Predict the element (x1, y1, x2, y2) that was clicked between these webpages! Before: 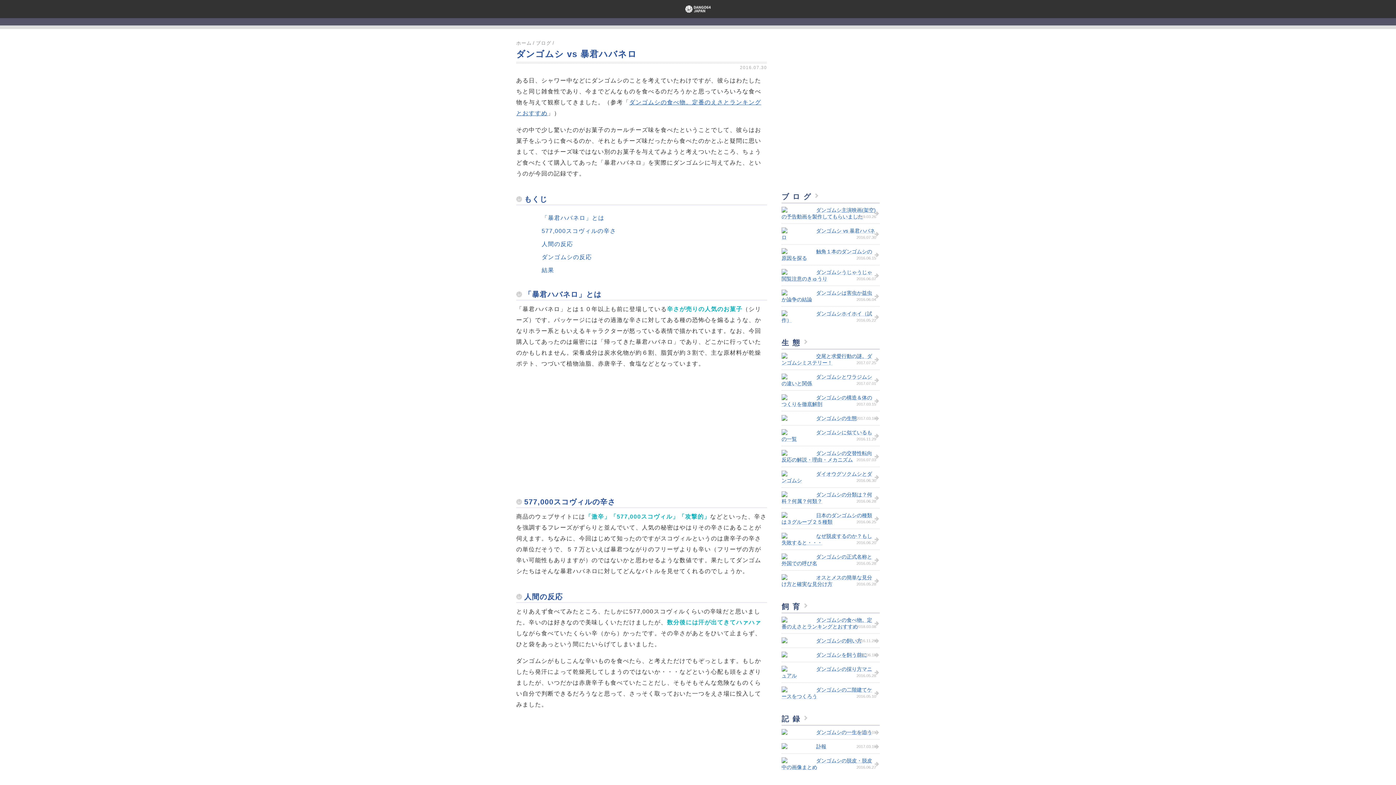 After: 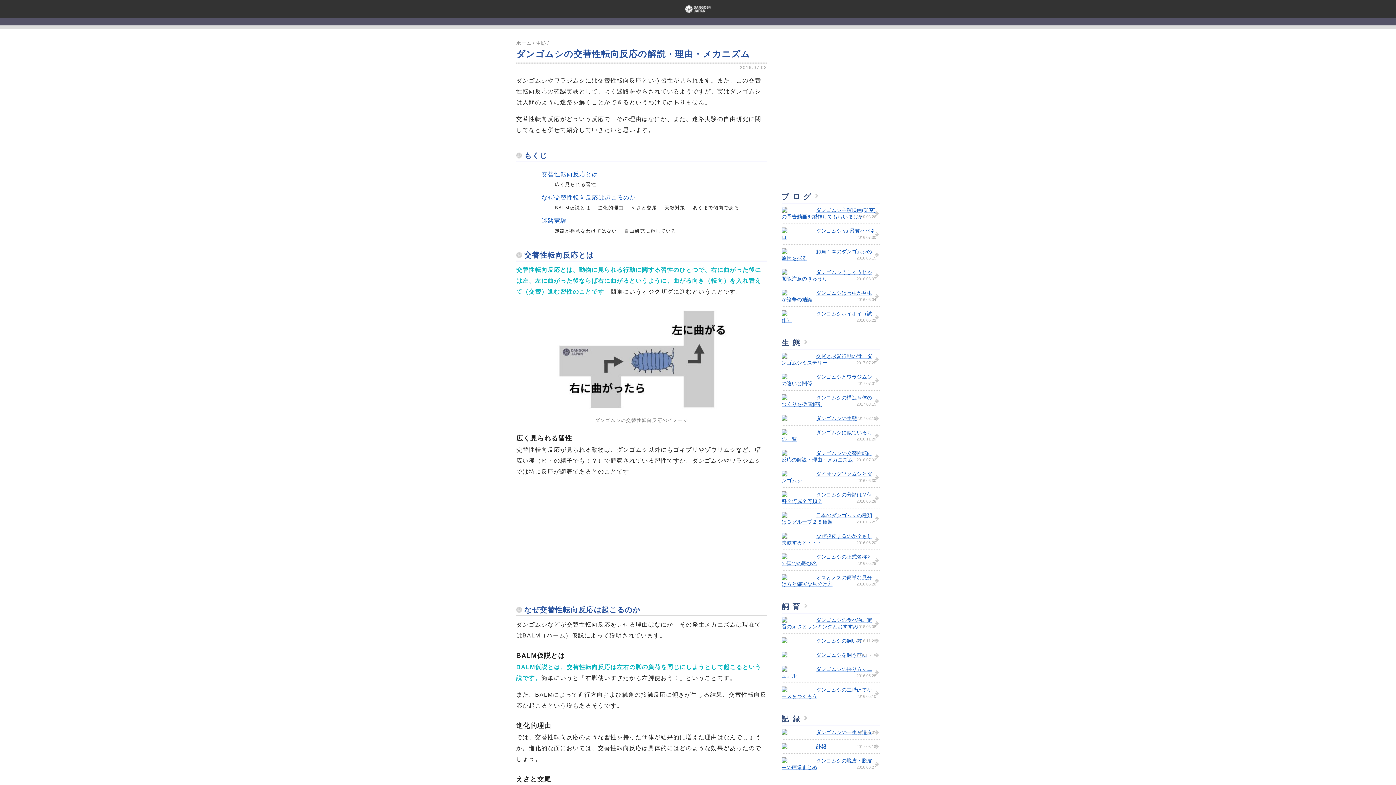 Action: bbox: (781, 450, 880, 463) label: ダンゴムシの交替性転向反応の解説・理由・メカニズム
2016.07.03